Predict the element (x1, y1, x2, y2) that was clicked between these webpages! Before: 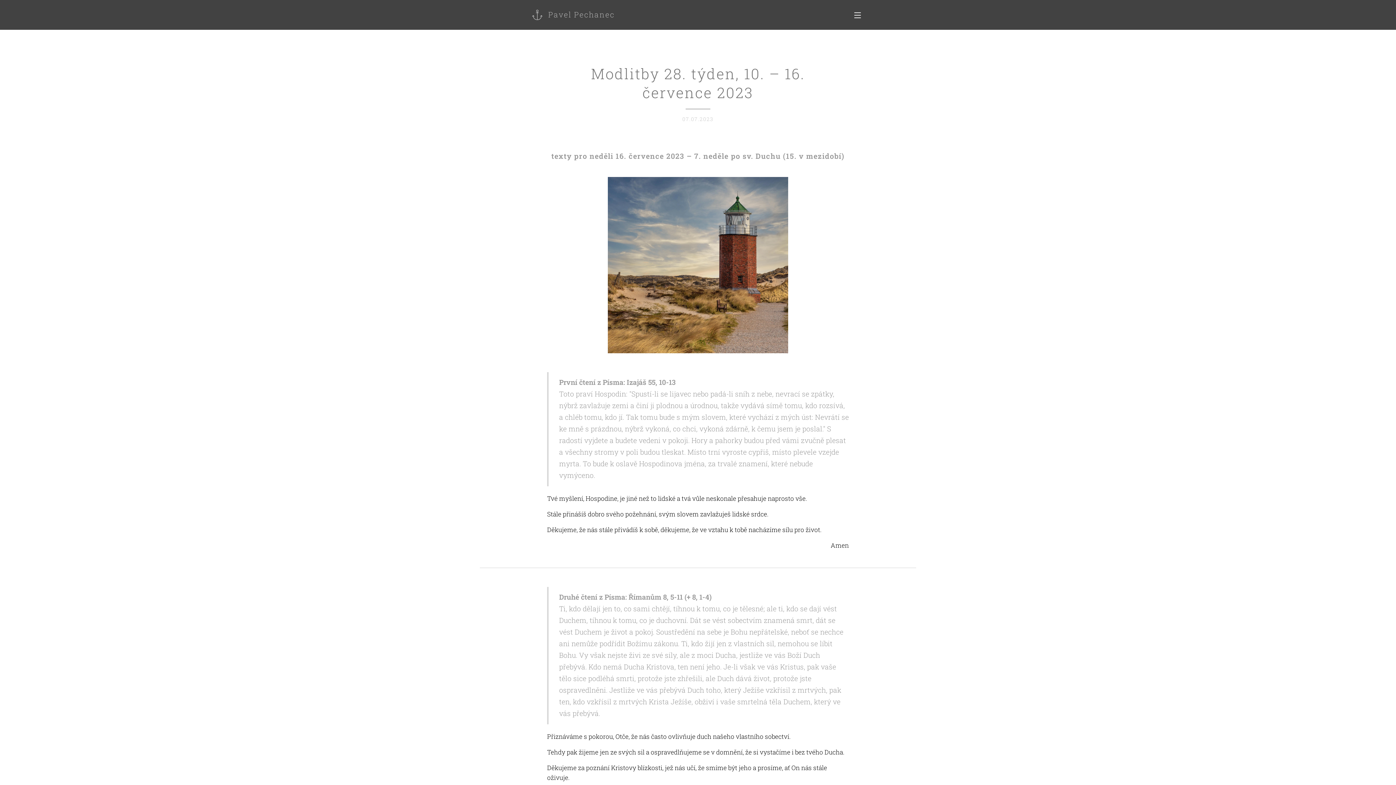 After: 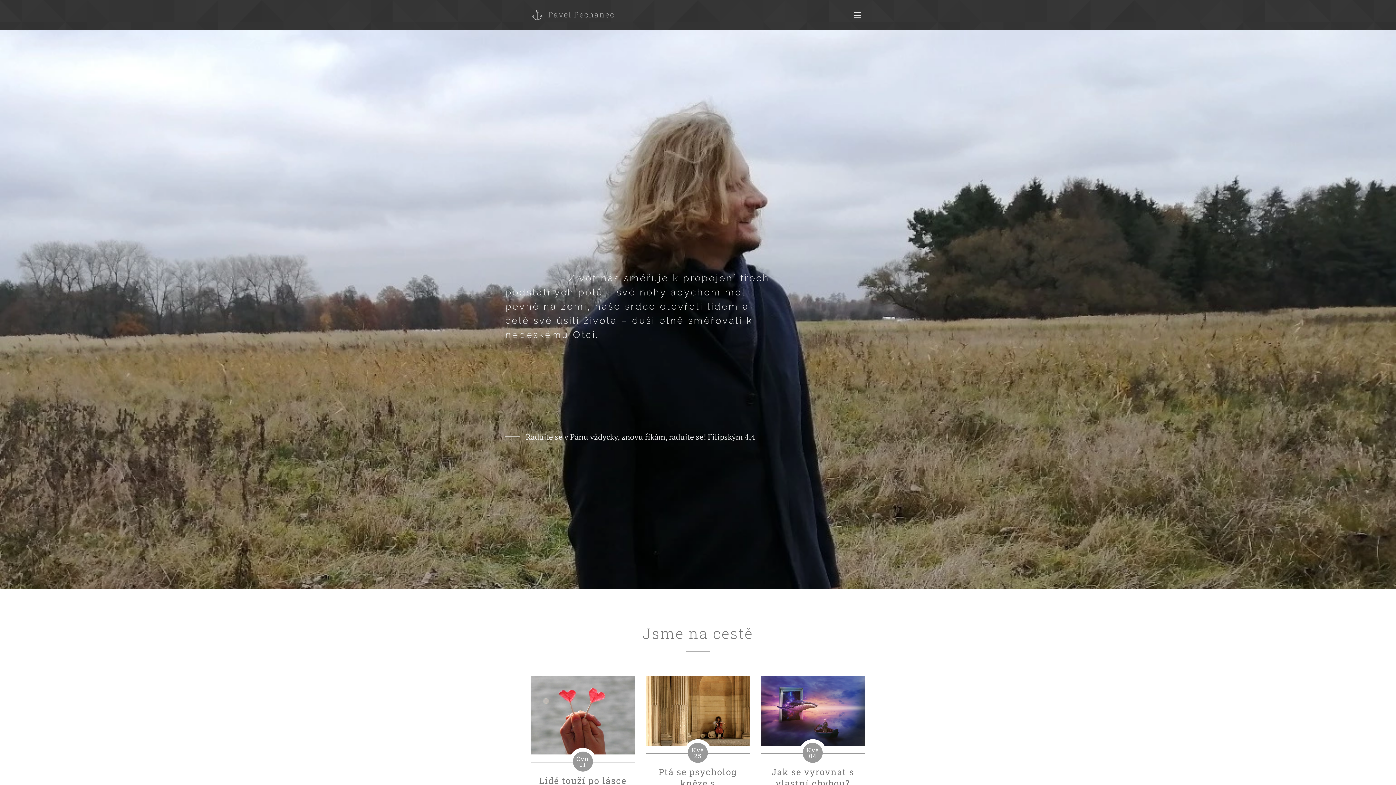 Action: bbox: (530, 7, 616, 22) label: 	
Pavel Pechanec